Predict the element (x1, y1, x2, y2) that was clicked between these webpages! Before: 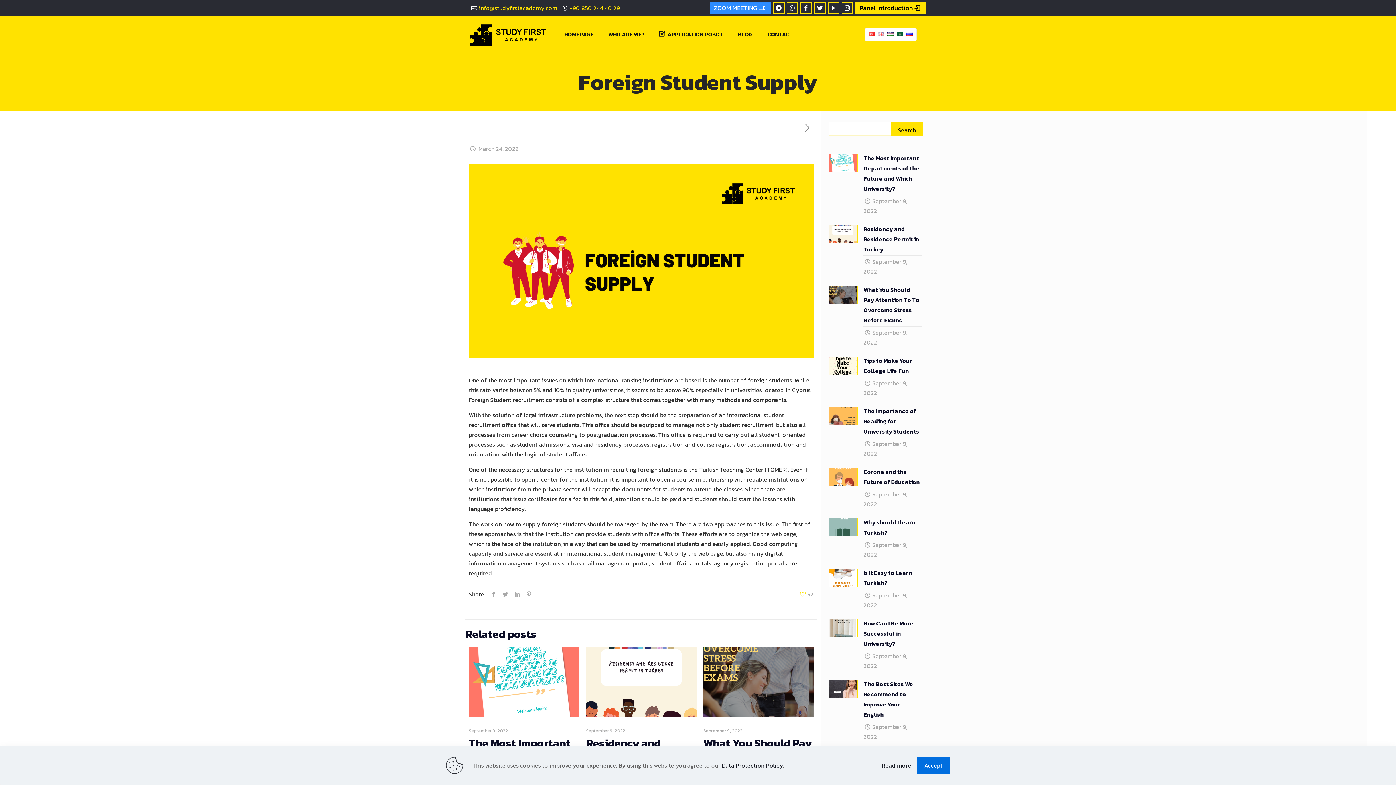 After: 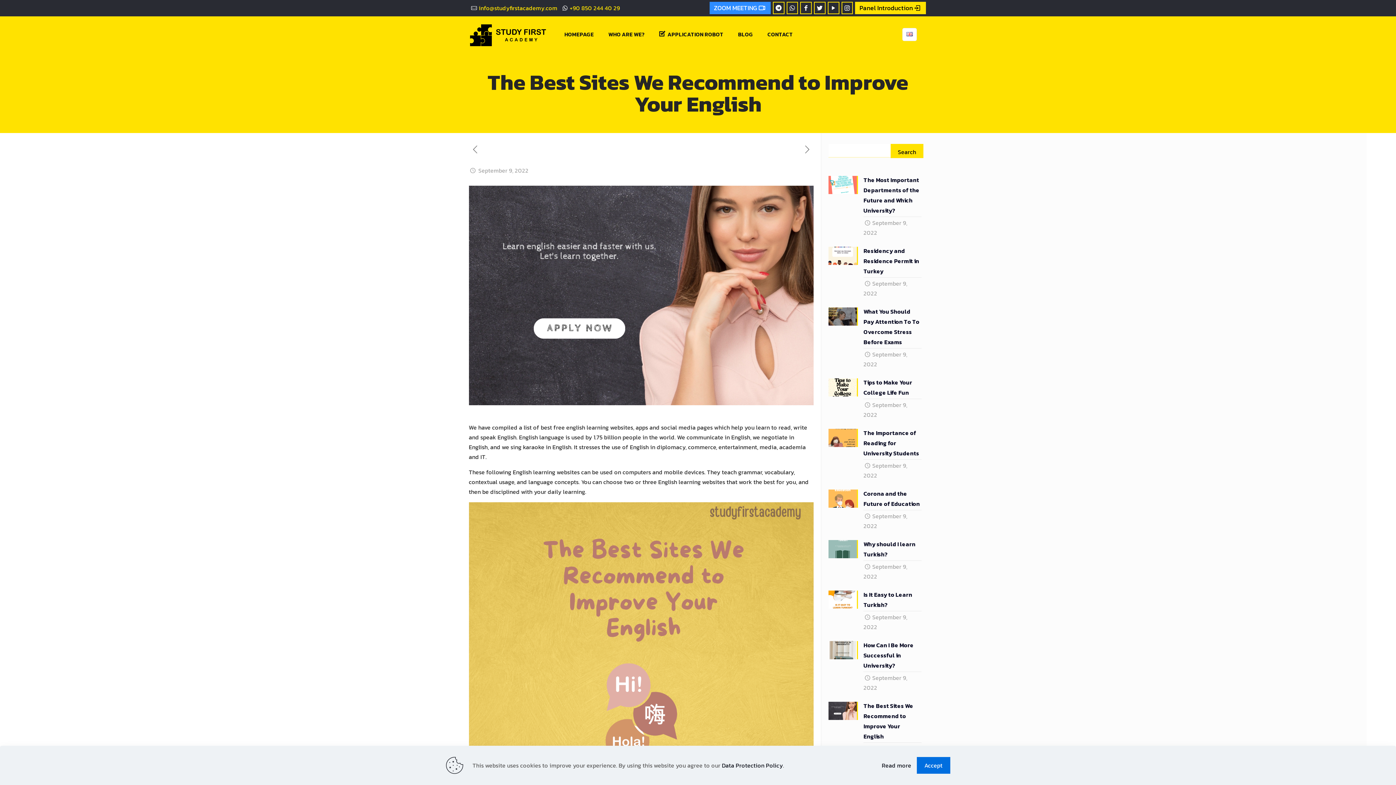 Action: label: The Best Sites We Recommend to Improve Your English
September 9, 2022 bbox: (828, 679, 927, 744)